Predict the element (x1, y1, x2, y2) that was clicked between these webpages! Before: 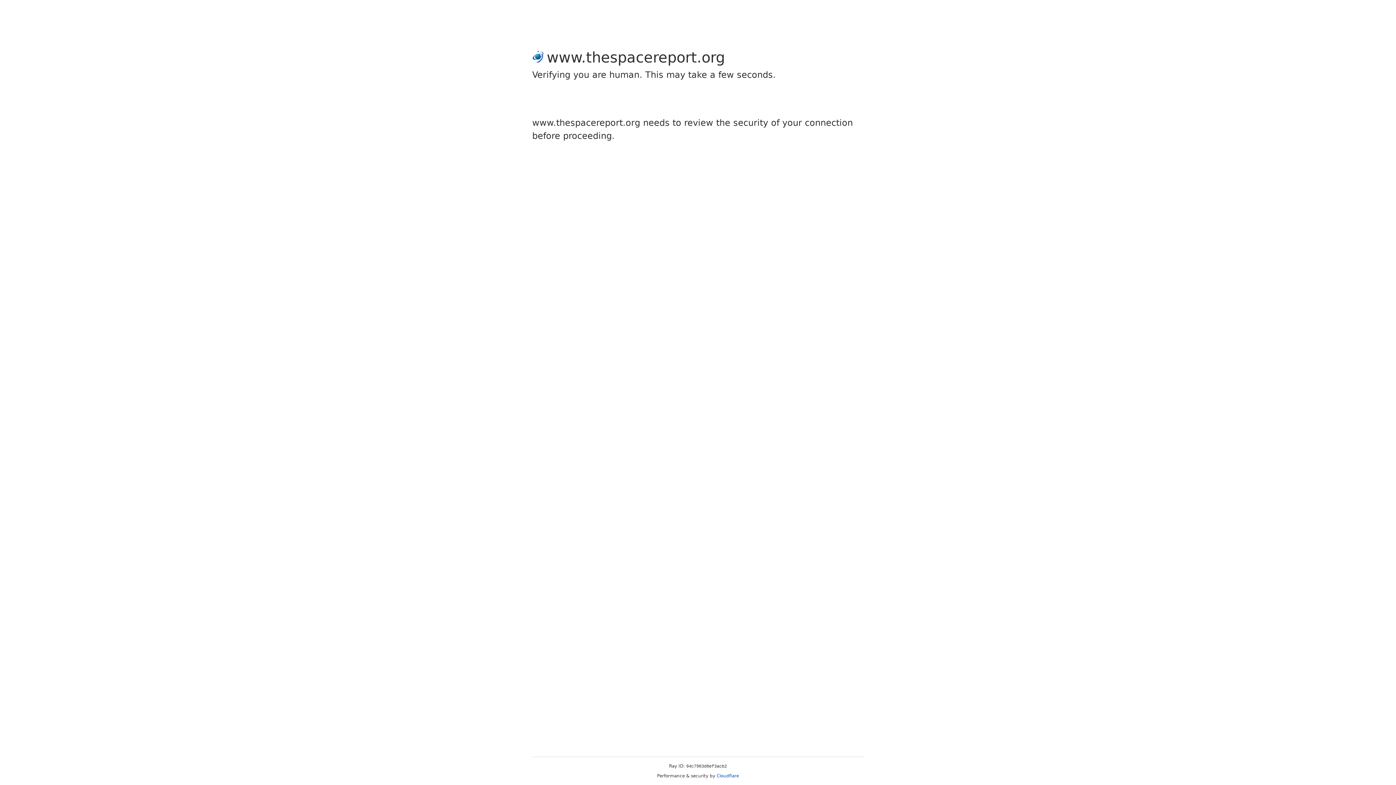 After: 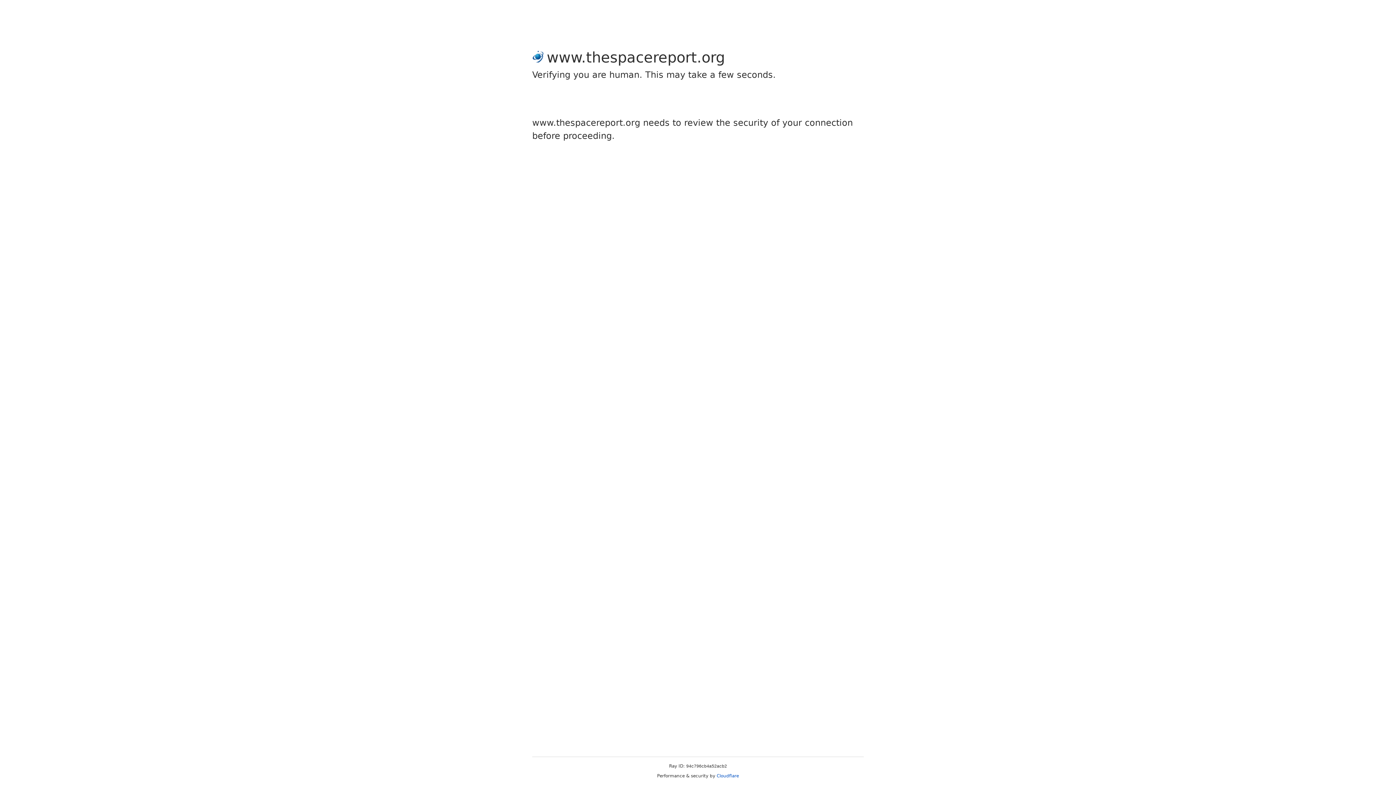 Action: bbox: (716, 773, 739, 778) label: Cloudflare